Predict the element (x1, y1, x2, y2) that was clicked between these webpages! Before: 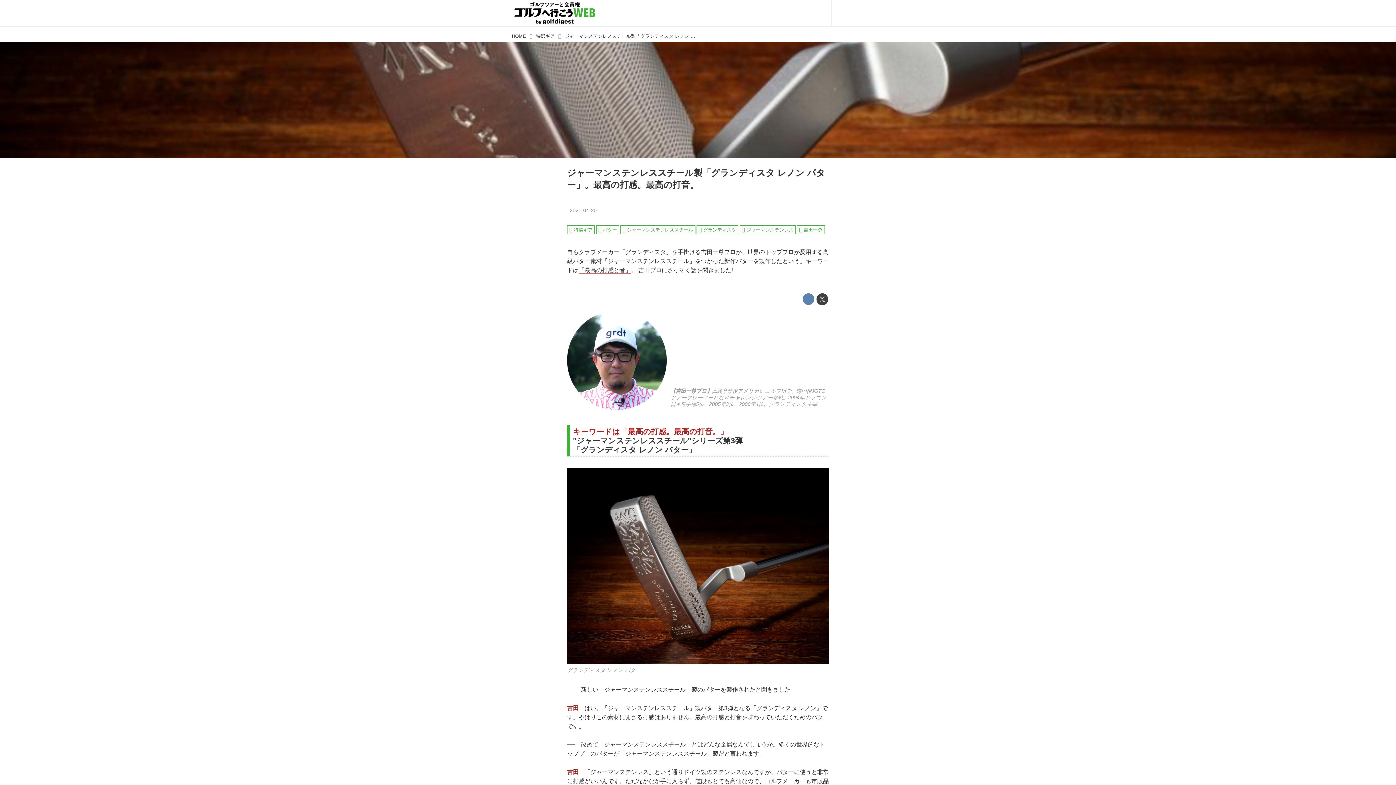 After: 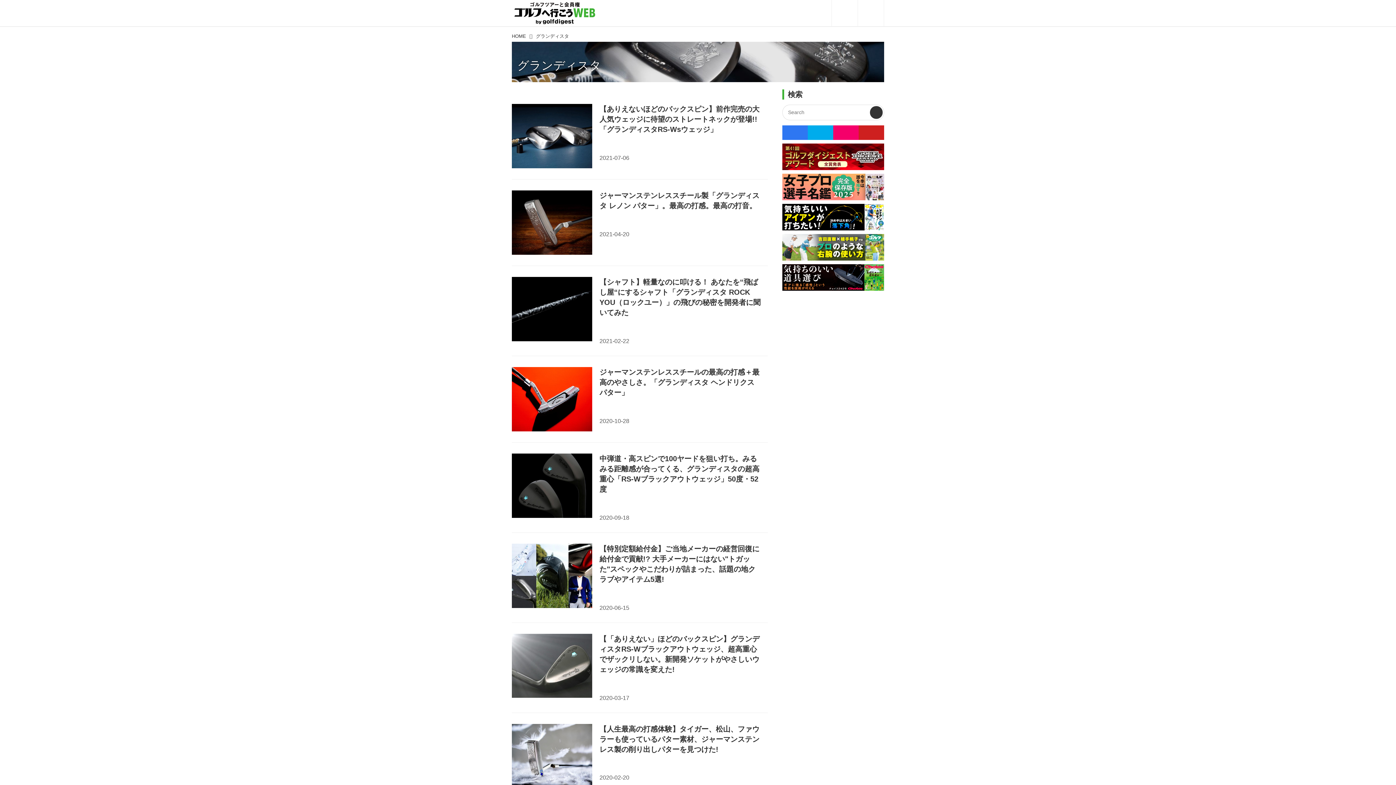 Action: bbox: (696, 225, 738, 234) label: グランディスタ